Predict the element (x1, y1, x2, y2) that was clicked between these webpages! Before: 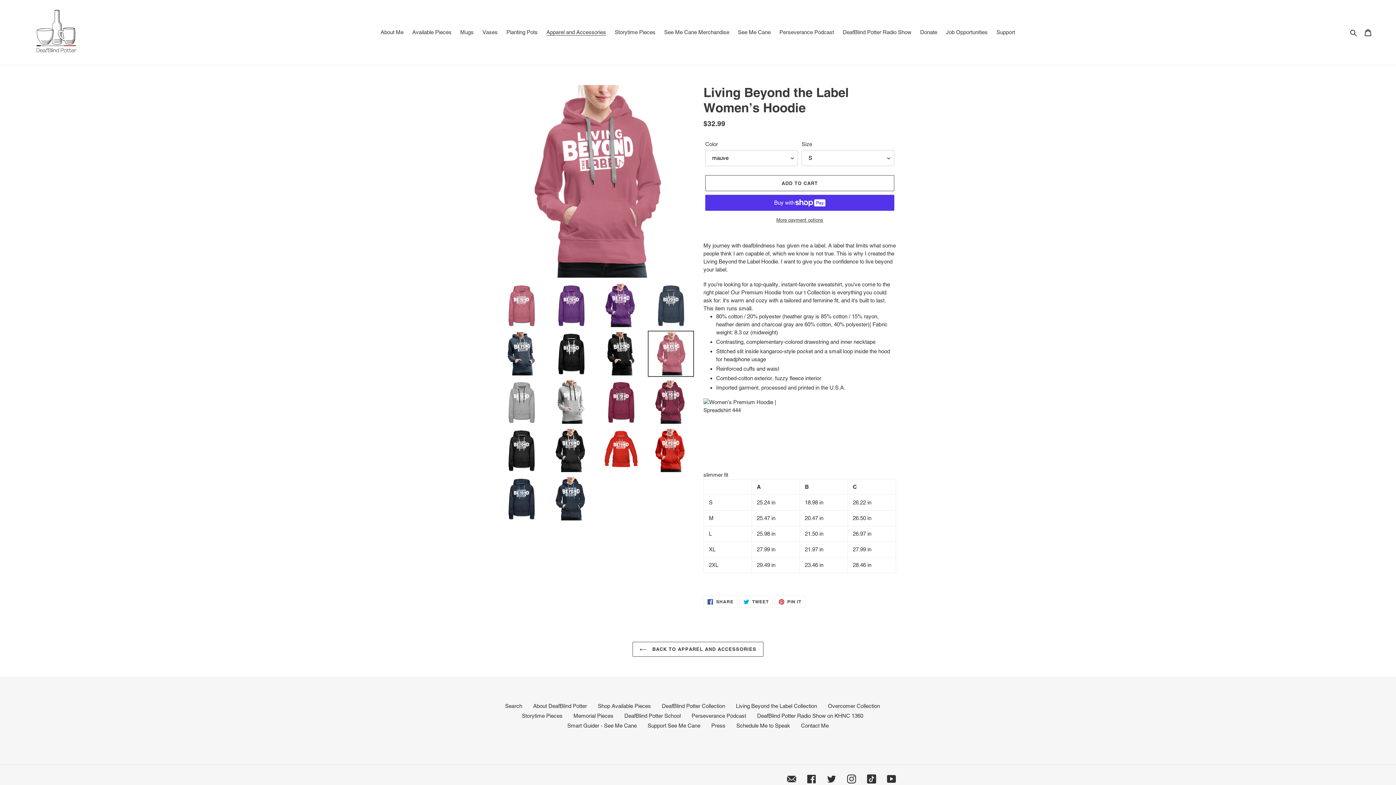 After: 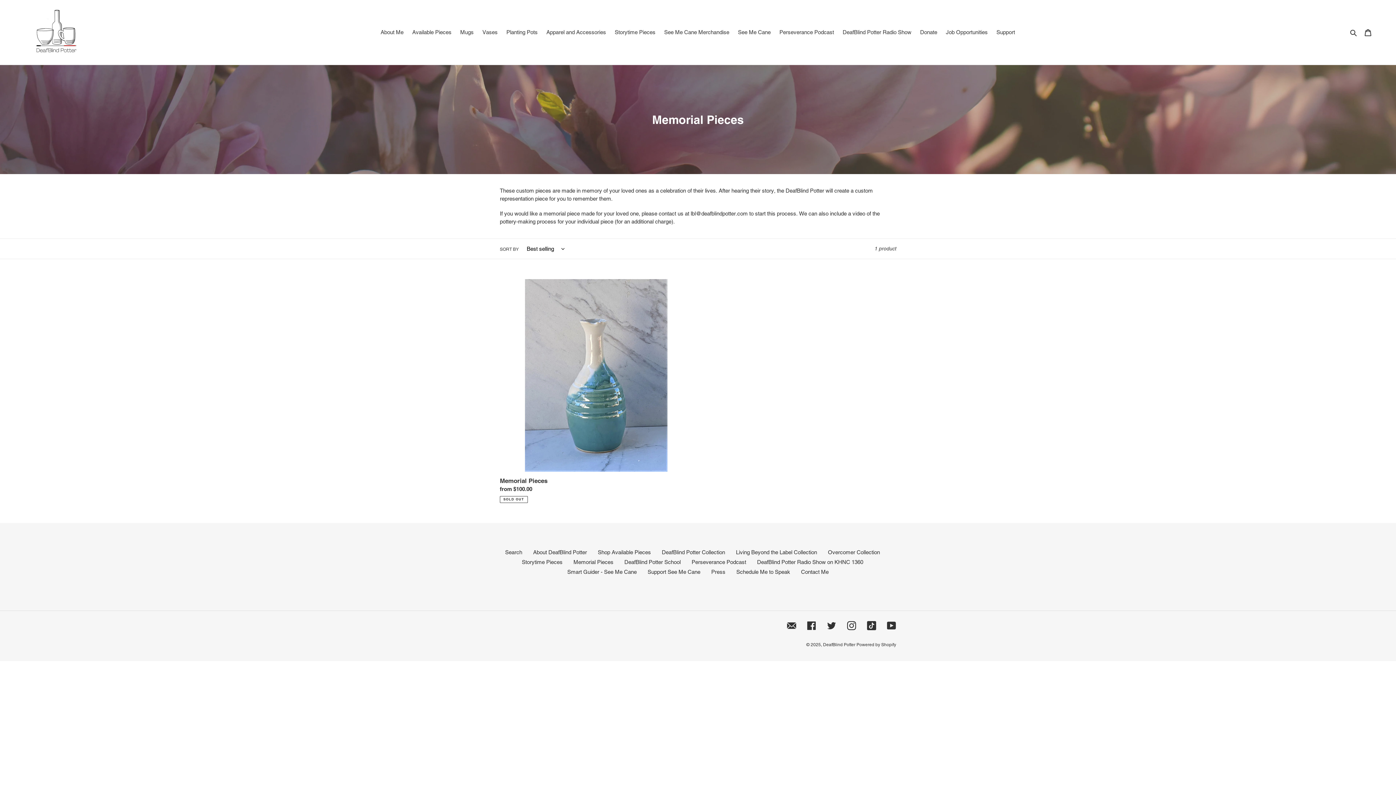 Action: label: Memorial Pieces bbox: (573, 713, 613, 719)